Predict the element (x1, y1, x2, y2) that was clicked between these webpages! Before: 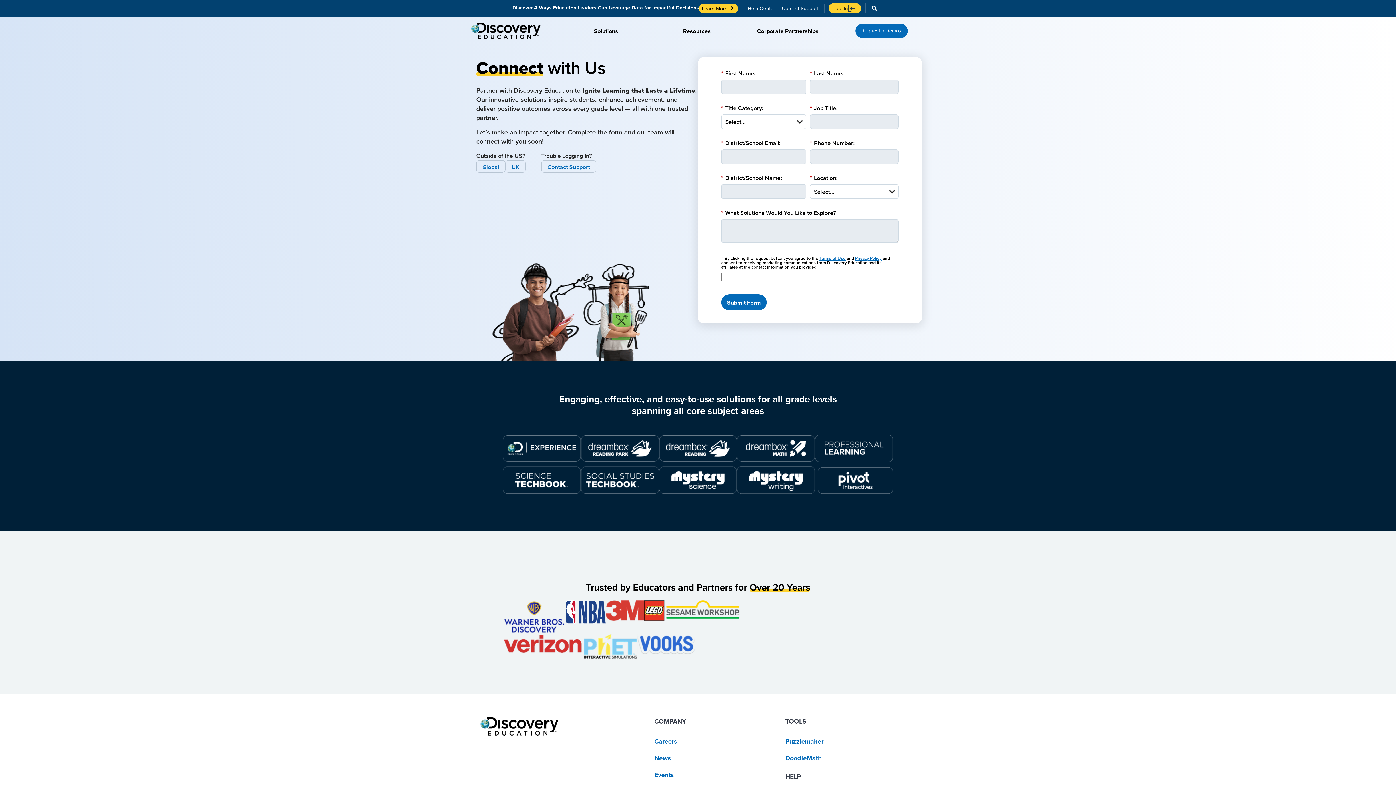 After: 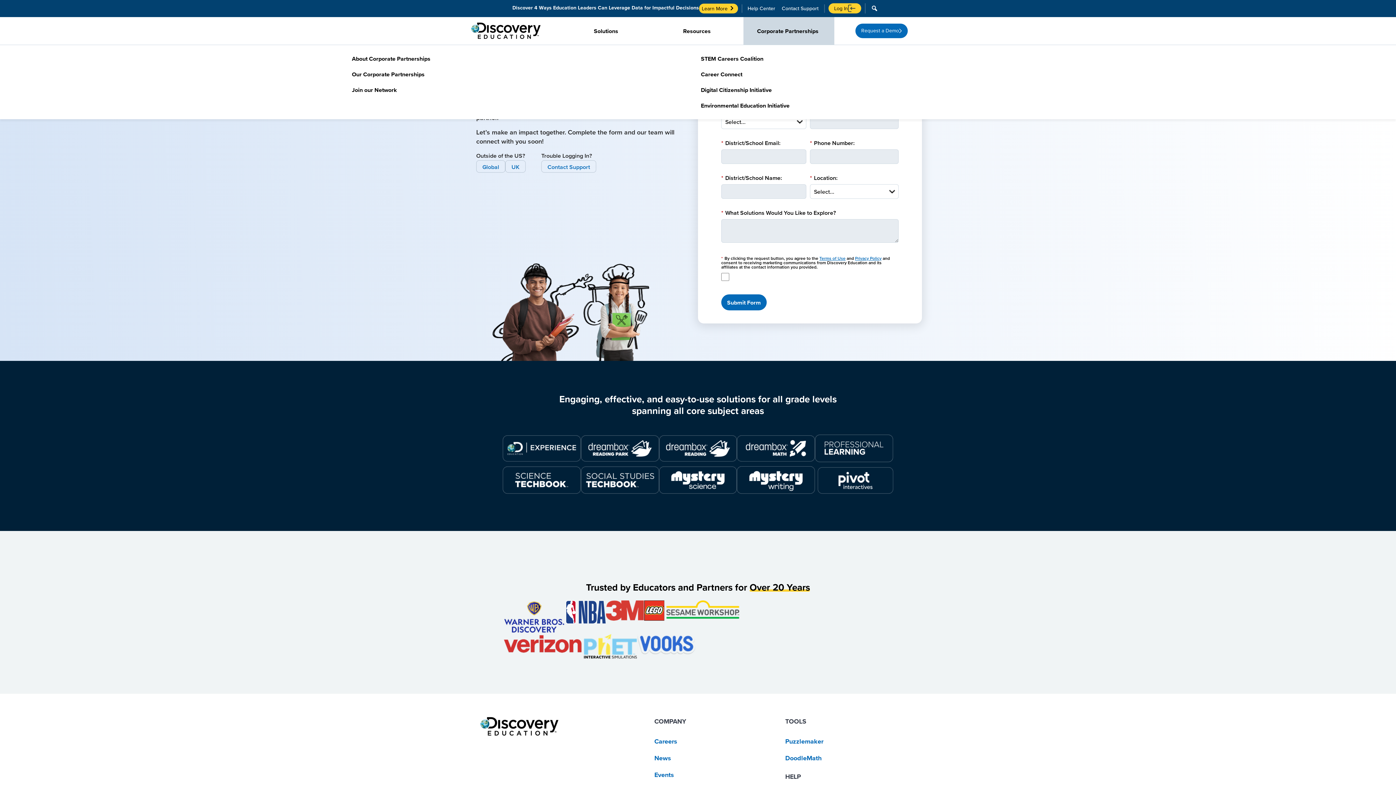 Action: label: Corporate Partnerships bbox: (743, 16, 834, 44)